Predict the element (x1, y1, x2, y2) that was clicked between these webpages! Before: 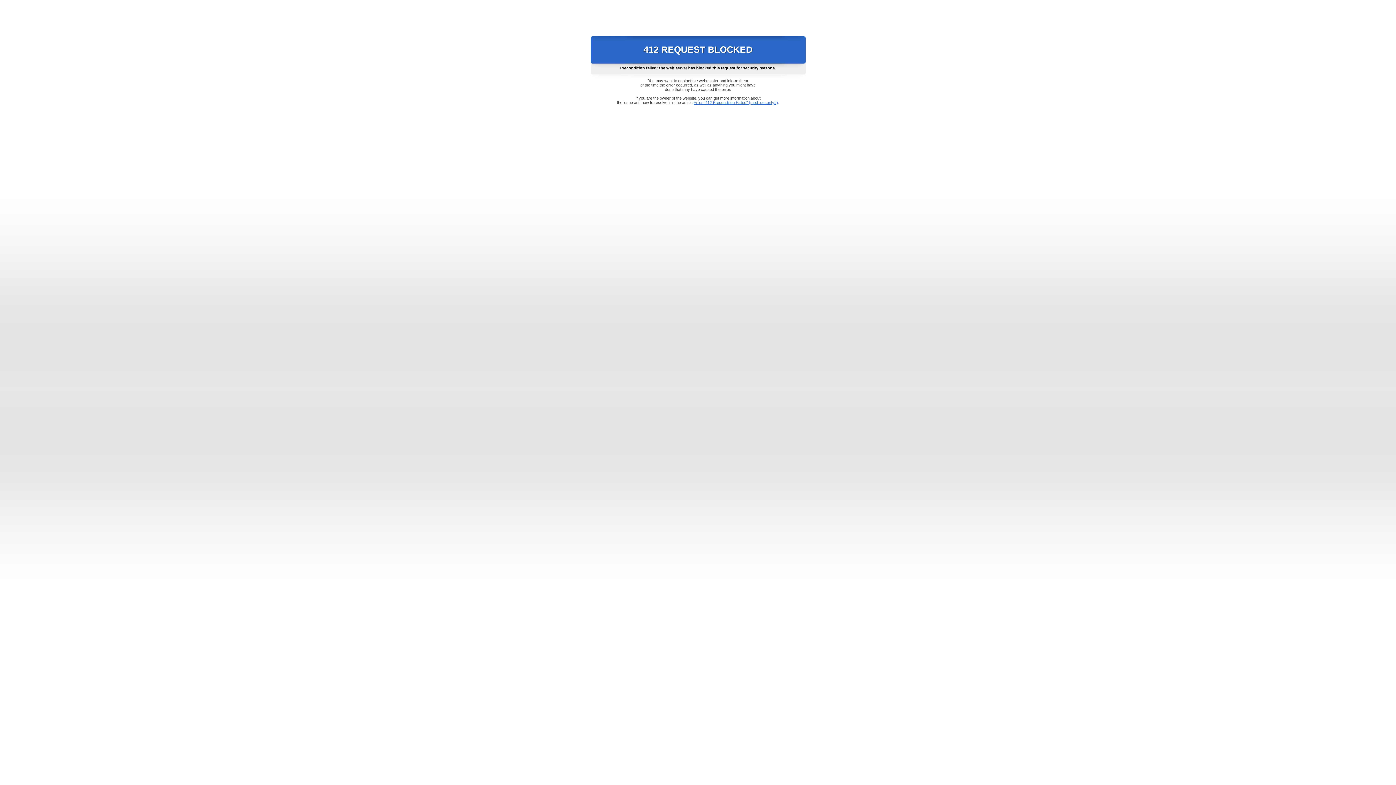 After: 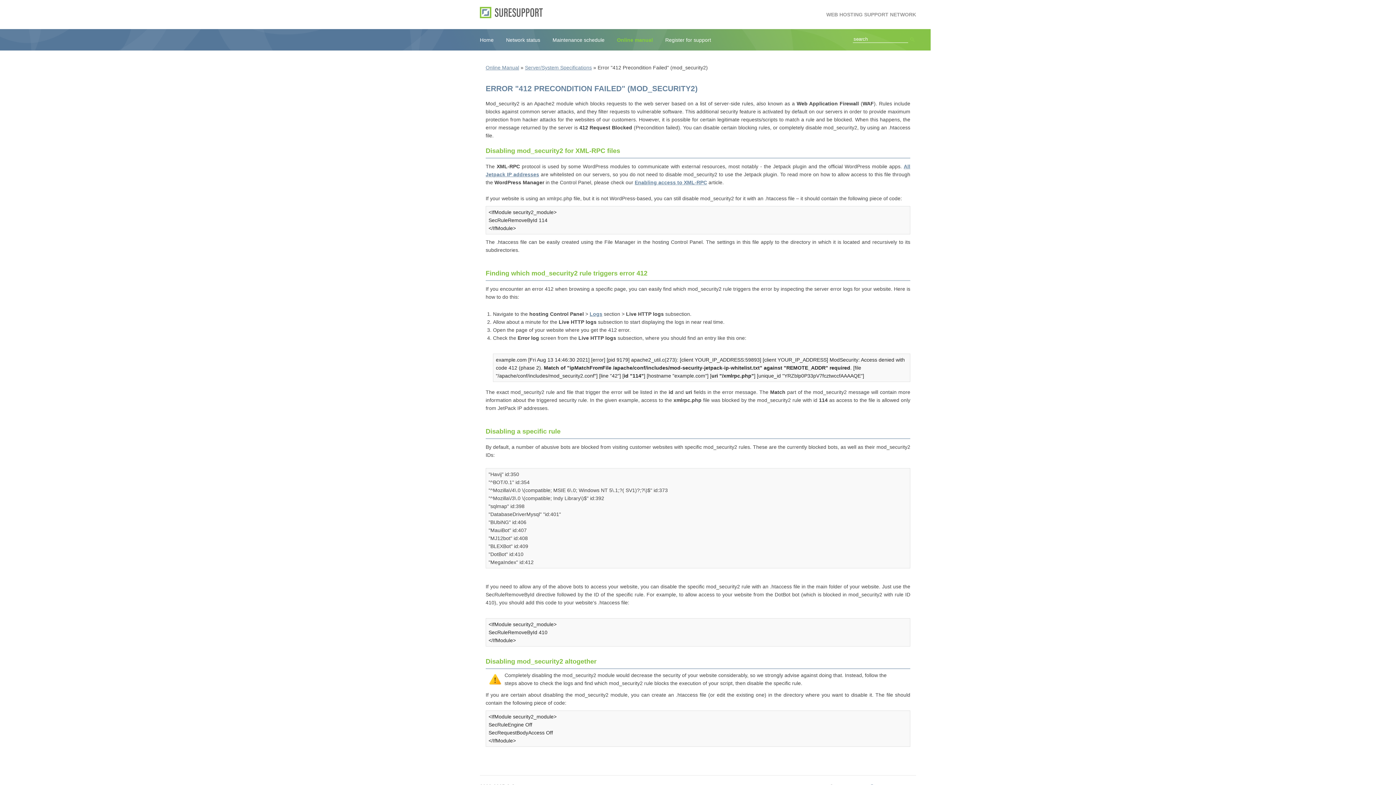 Action: bbox: (693, 100, 778, 104) label: Error "412 Precondition Failed" (mod_security2)